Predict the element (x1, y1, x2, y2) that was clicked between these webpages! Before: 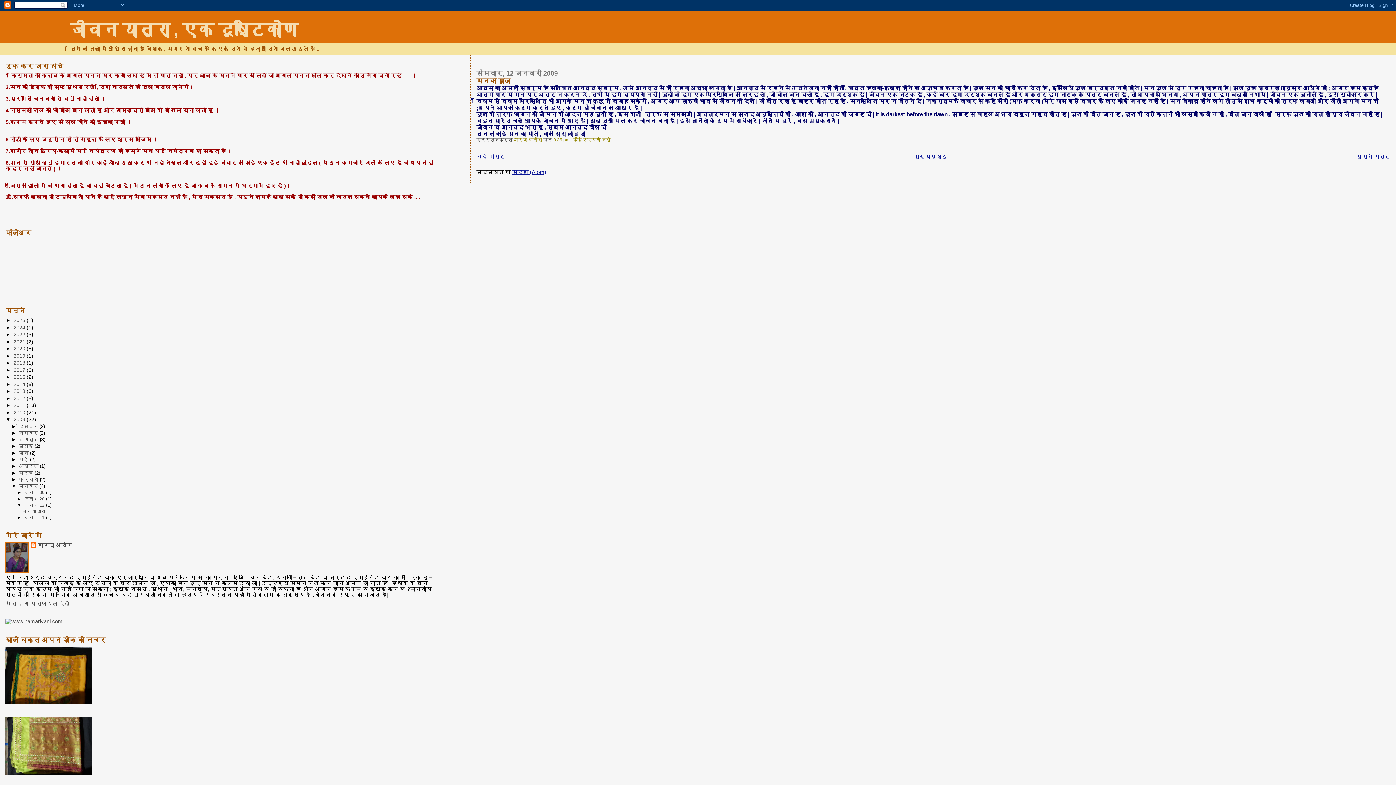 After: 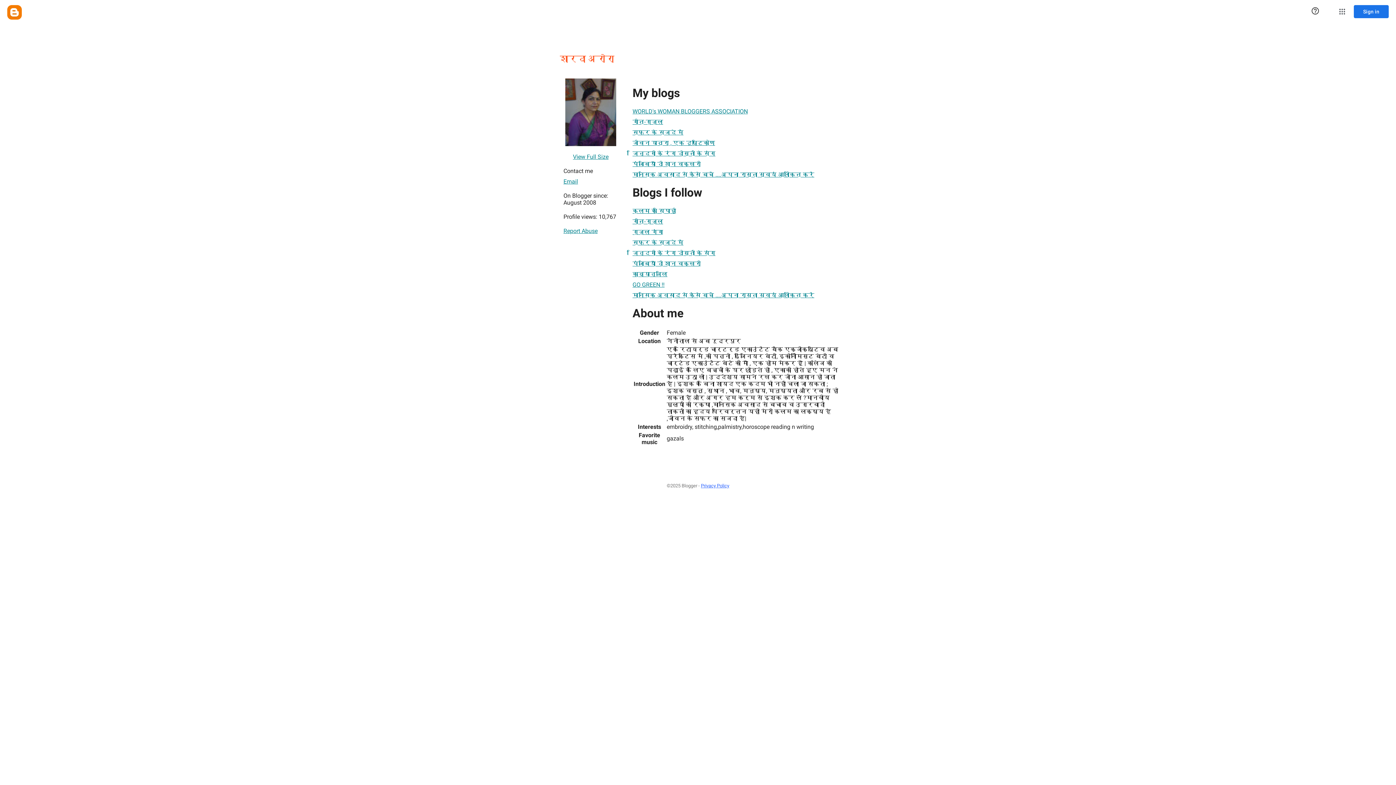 Action: label: शारदा अरोरा bbox: (30, 542, 72, 549)